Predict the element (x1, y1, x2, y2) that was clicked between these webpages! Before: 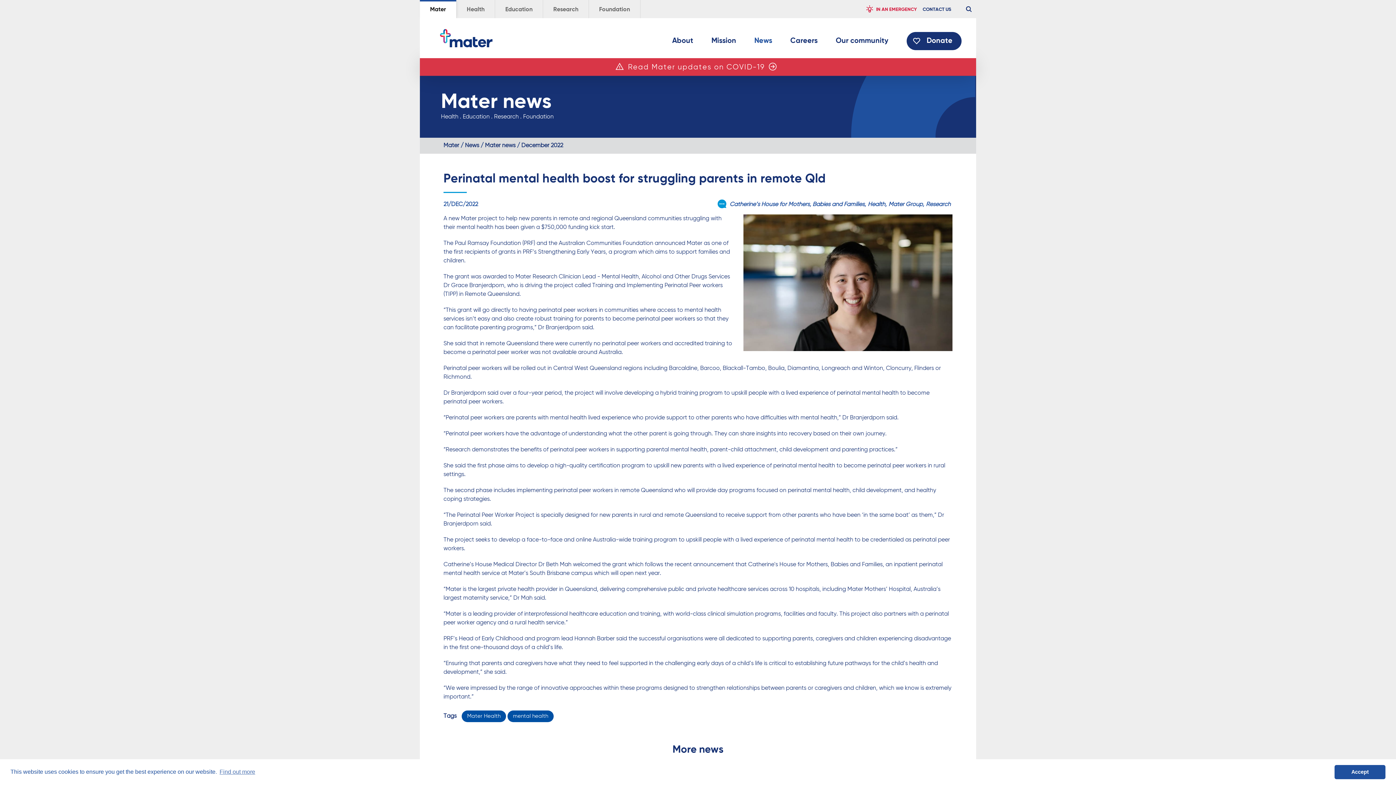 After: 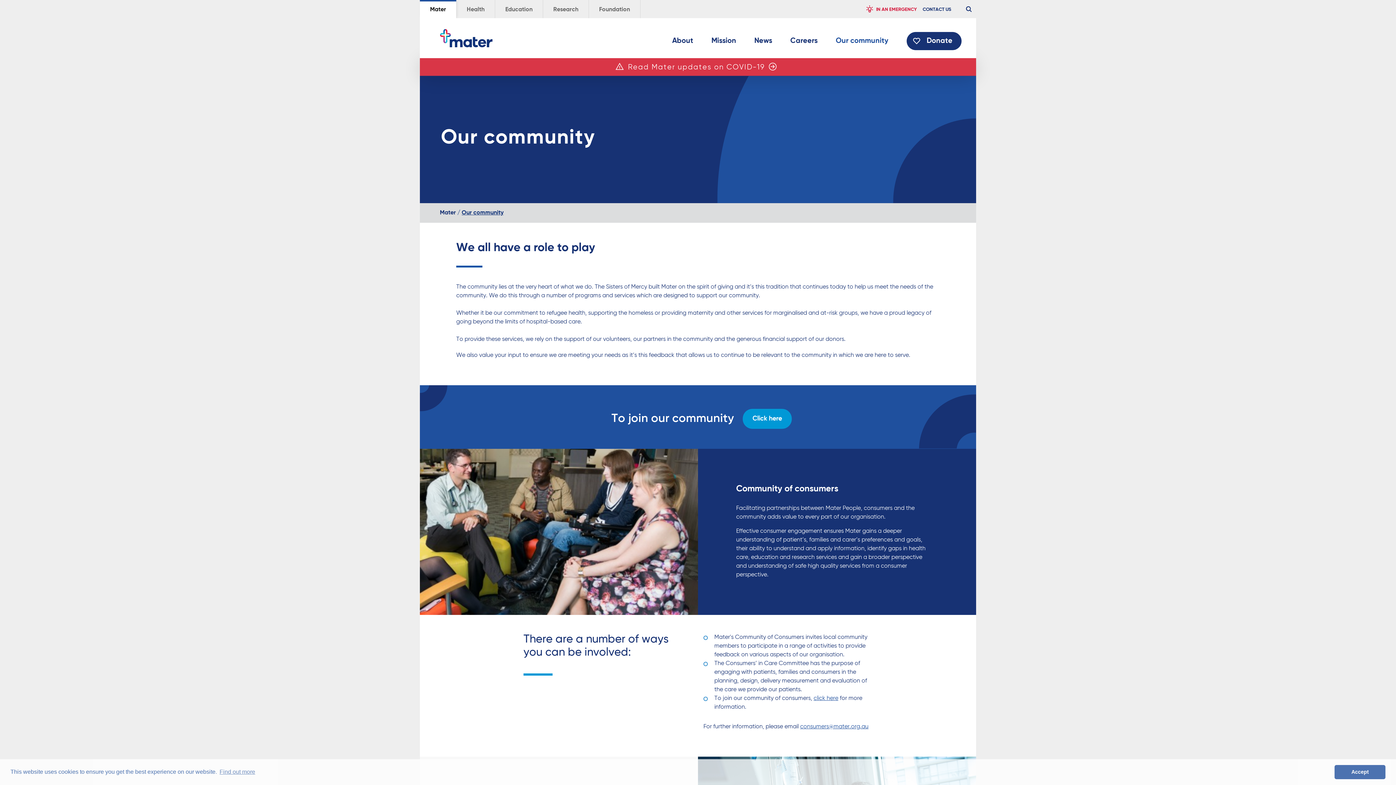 Action: bbox: (836, 37, 888, 48) label: Our community